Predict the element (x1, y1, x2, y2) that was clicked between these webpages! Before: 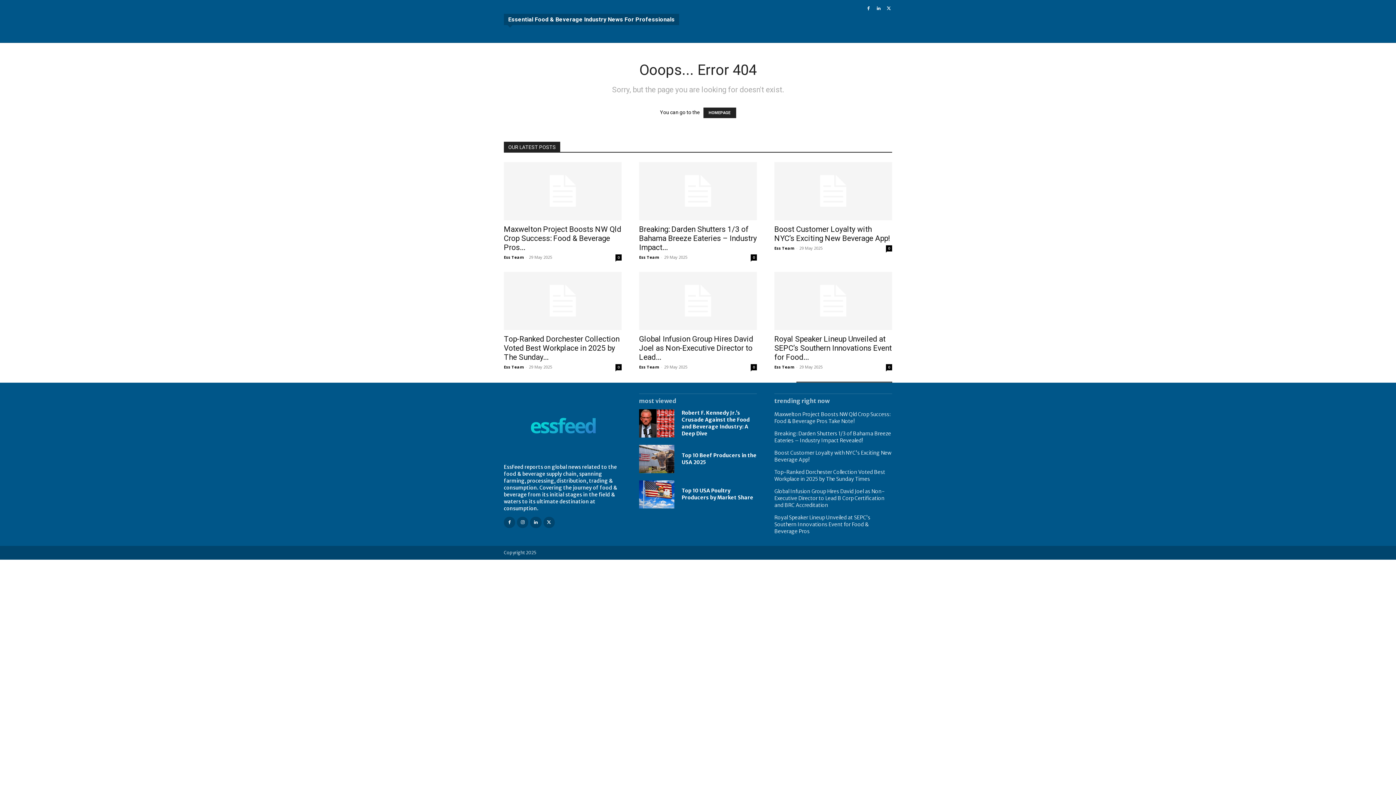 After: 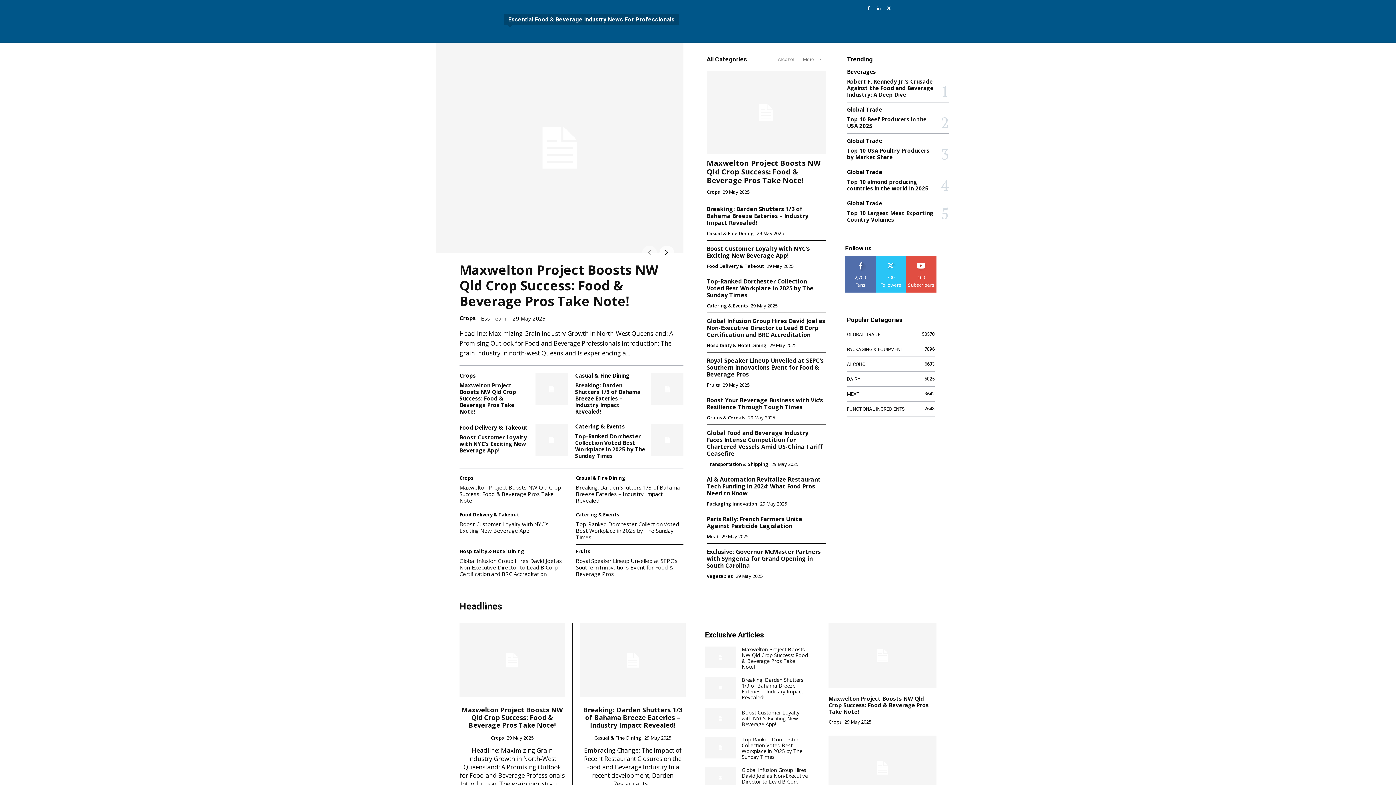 Action: bbox: (885, 5, 892, 12)